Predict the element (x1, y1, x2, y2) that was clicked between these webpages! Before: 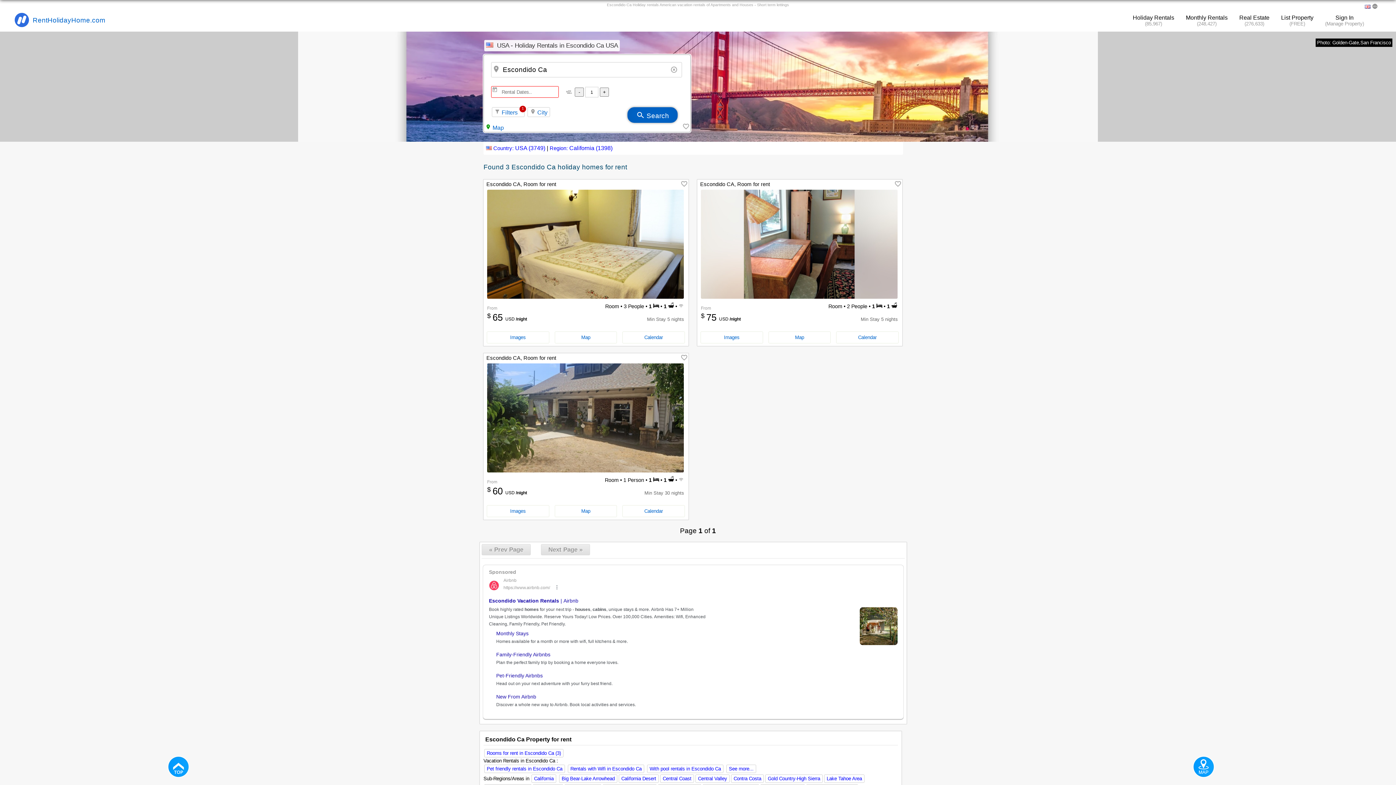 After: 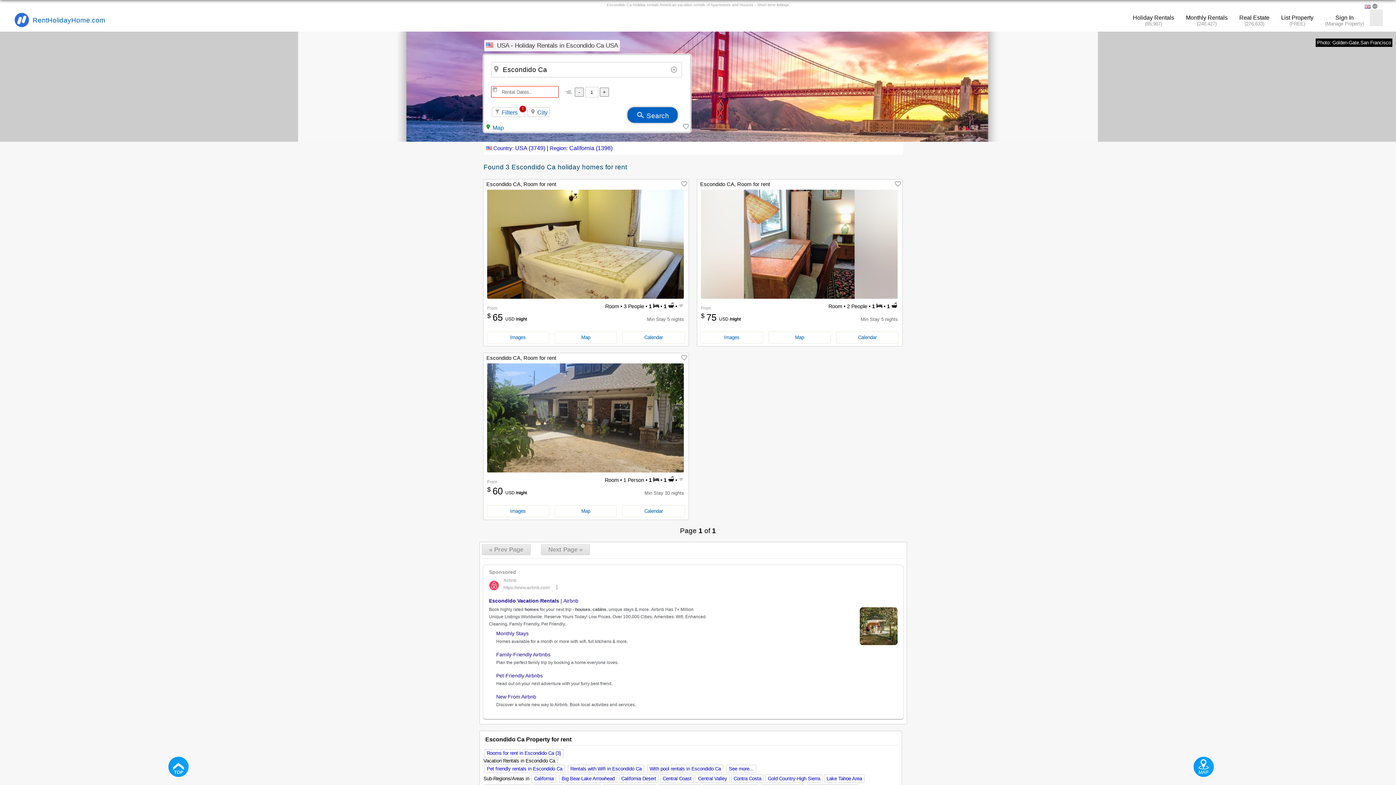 Action: label:   bbox: (1370, 9, 1383, 26)